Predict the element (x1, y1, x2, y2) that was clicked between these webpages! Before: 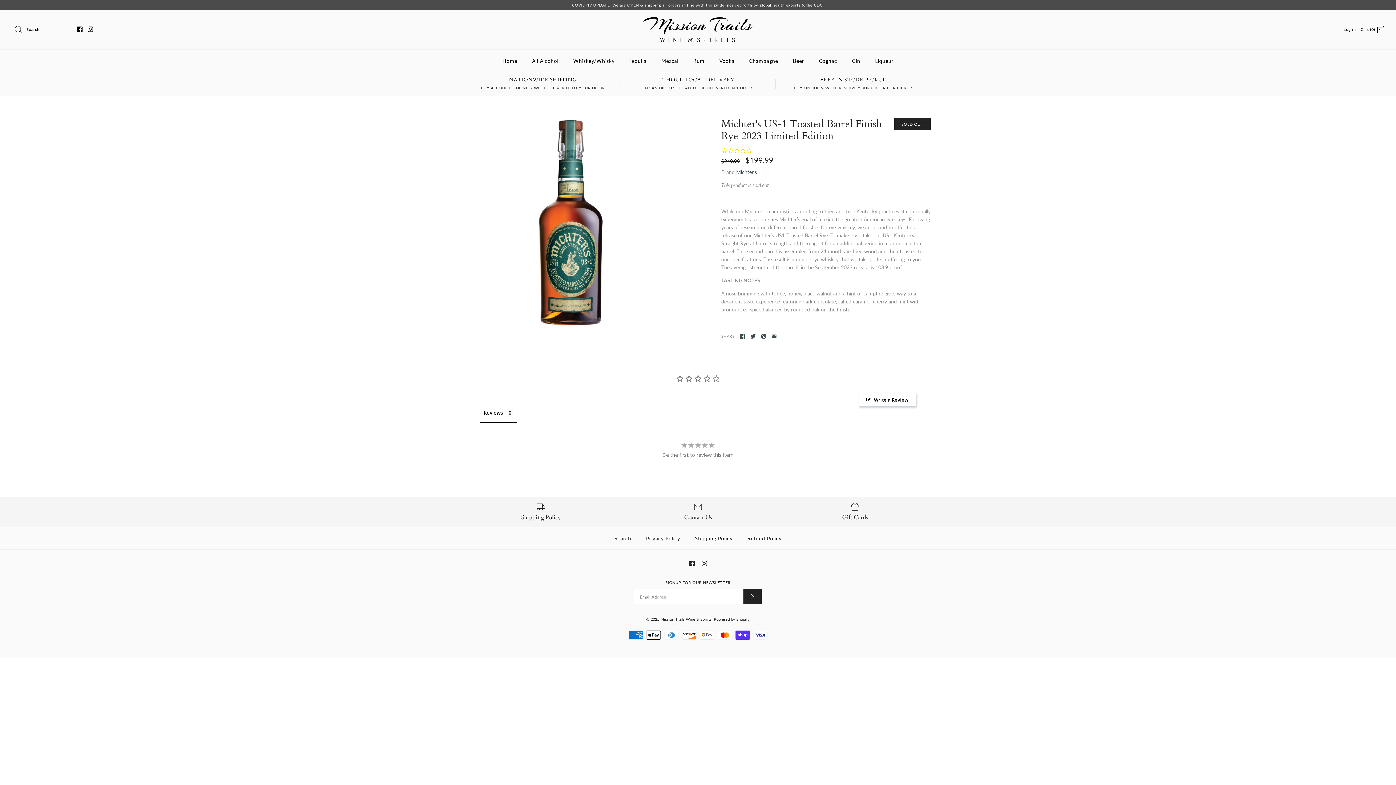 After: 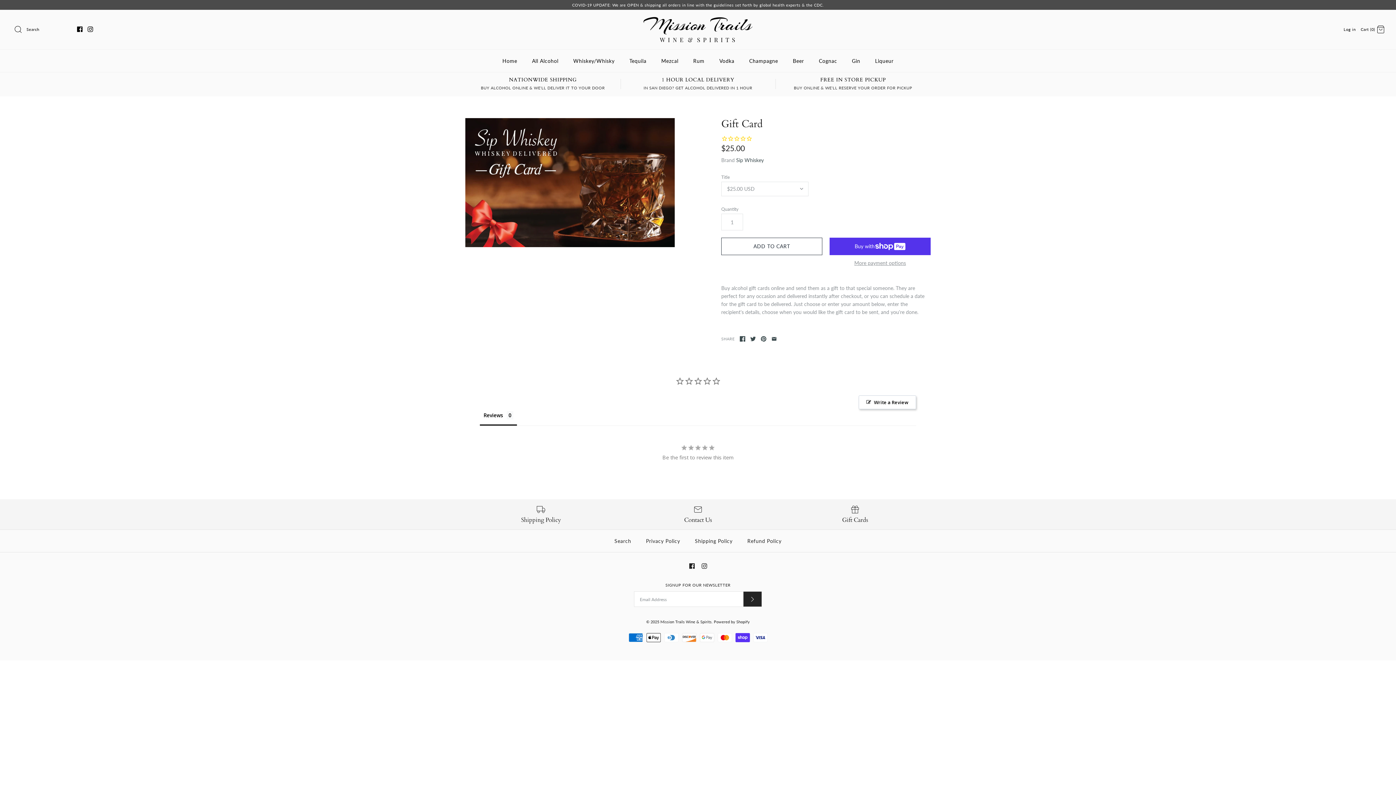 Action: bbox: (779, 387, 930, 406) label: Gift Cards